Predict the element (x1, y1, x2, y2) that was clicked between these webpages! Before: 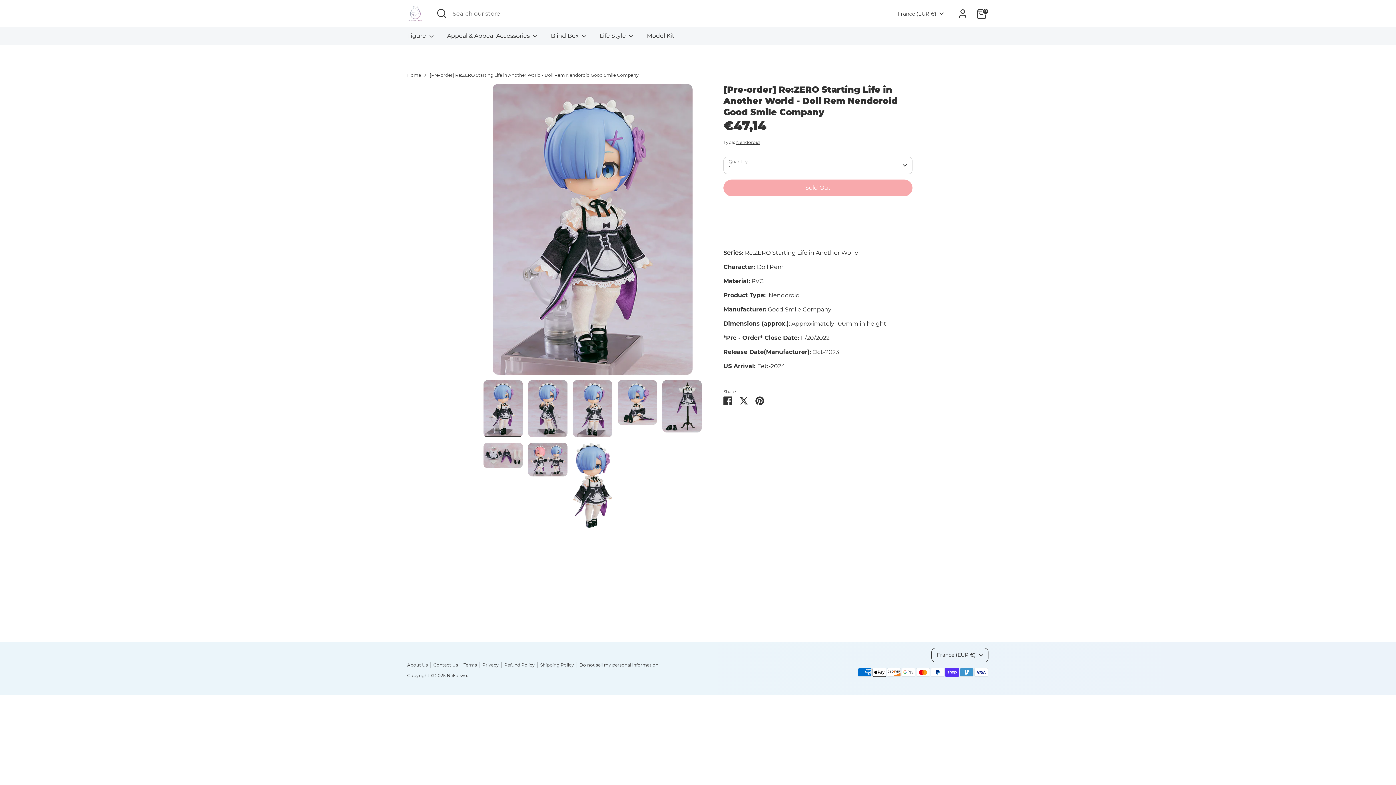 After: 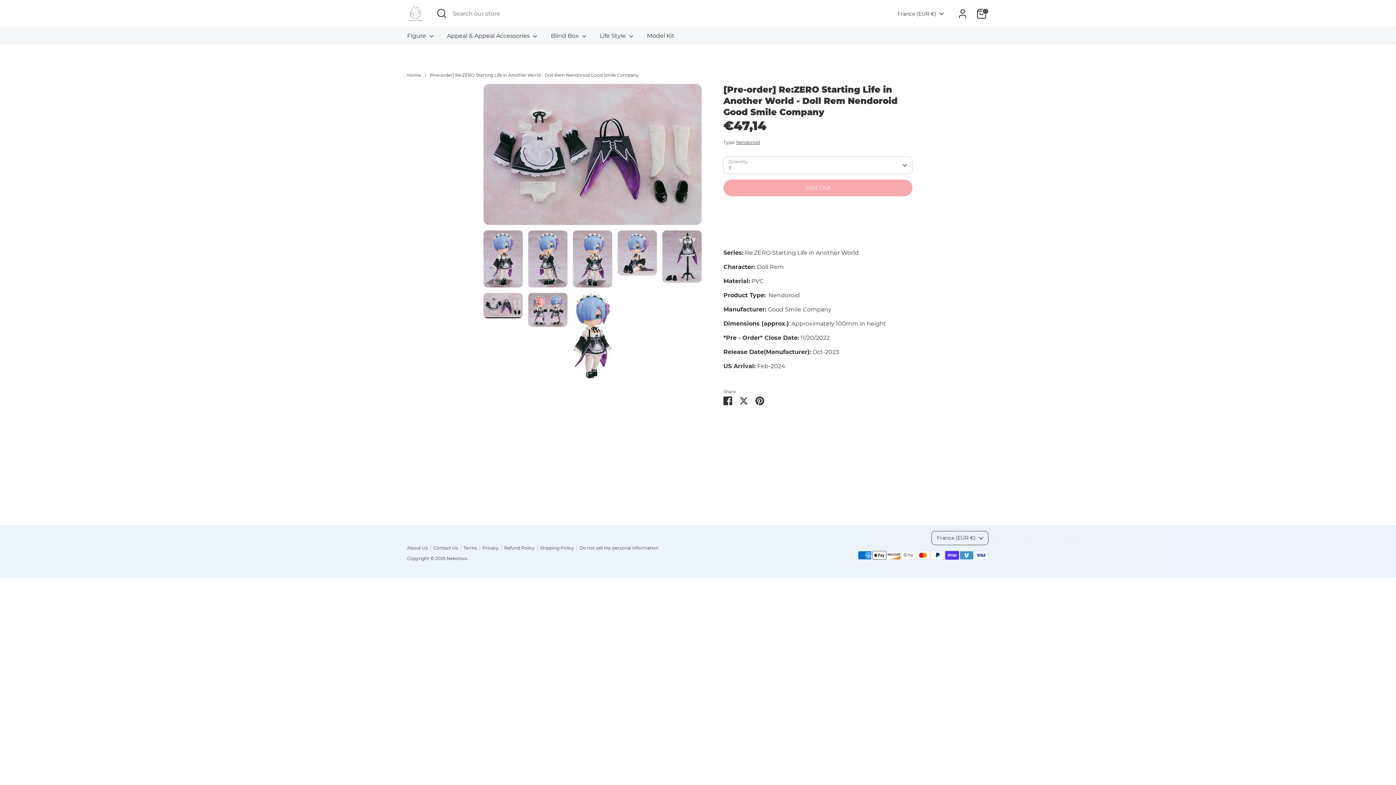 Action: bbox: (483, 442, 522, 468)